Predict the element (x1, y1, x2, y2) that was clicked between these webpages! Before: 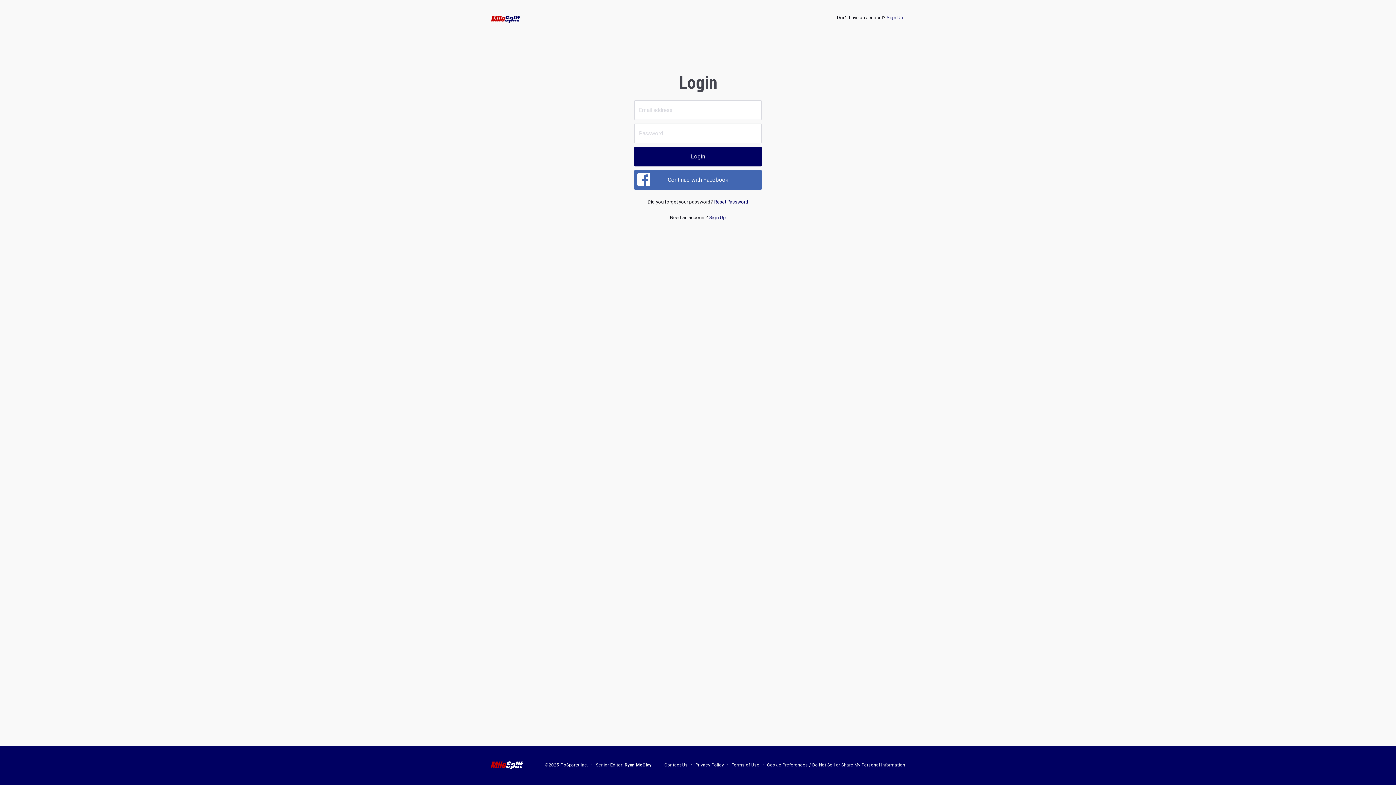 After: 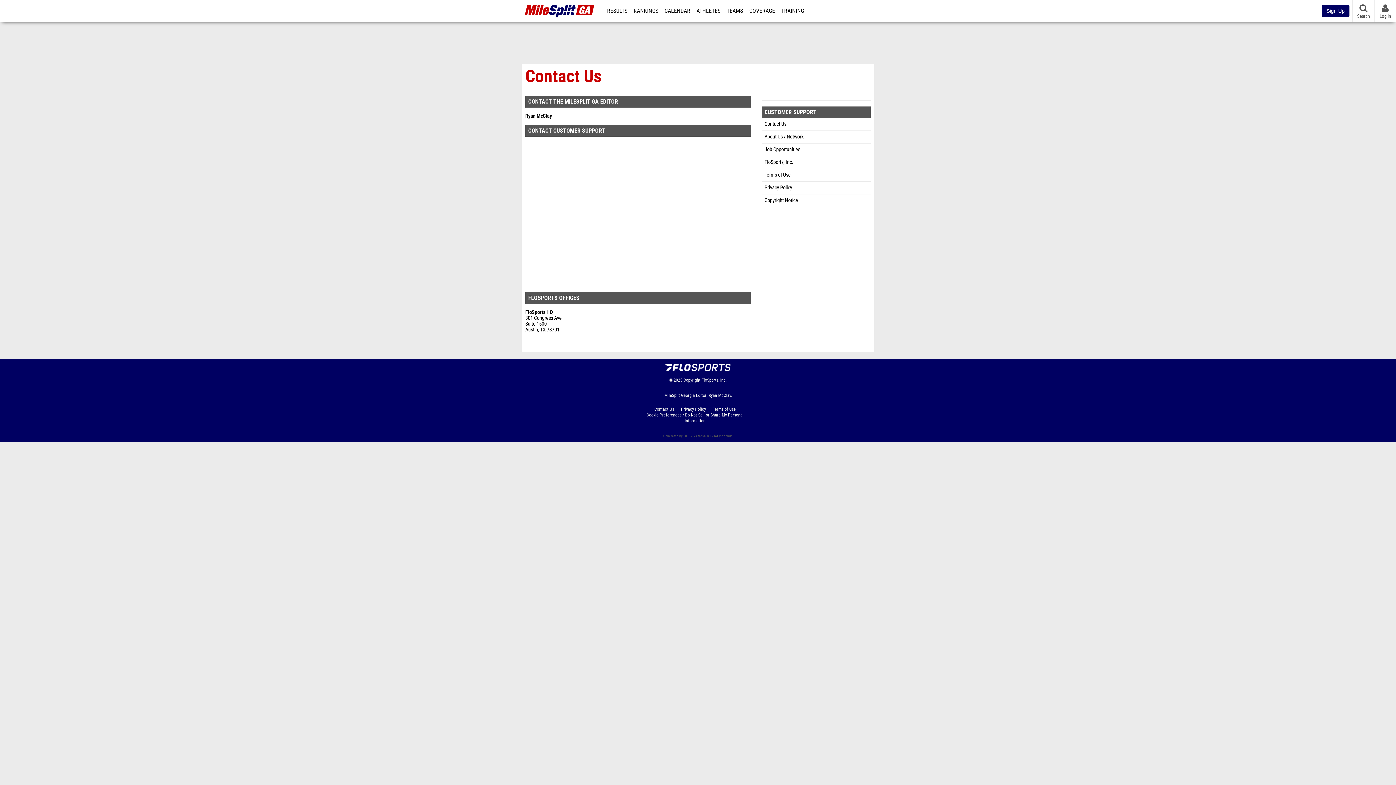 Action: bbox: (664, 763, 687, 768) label: Contact Us